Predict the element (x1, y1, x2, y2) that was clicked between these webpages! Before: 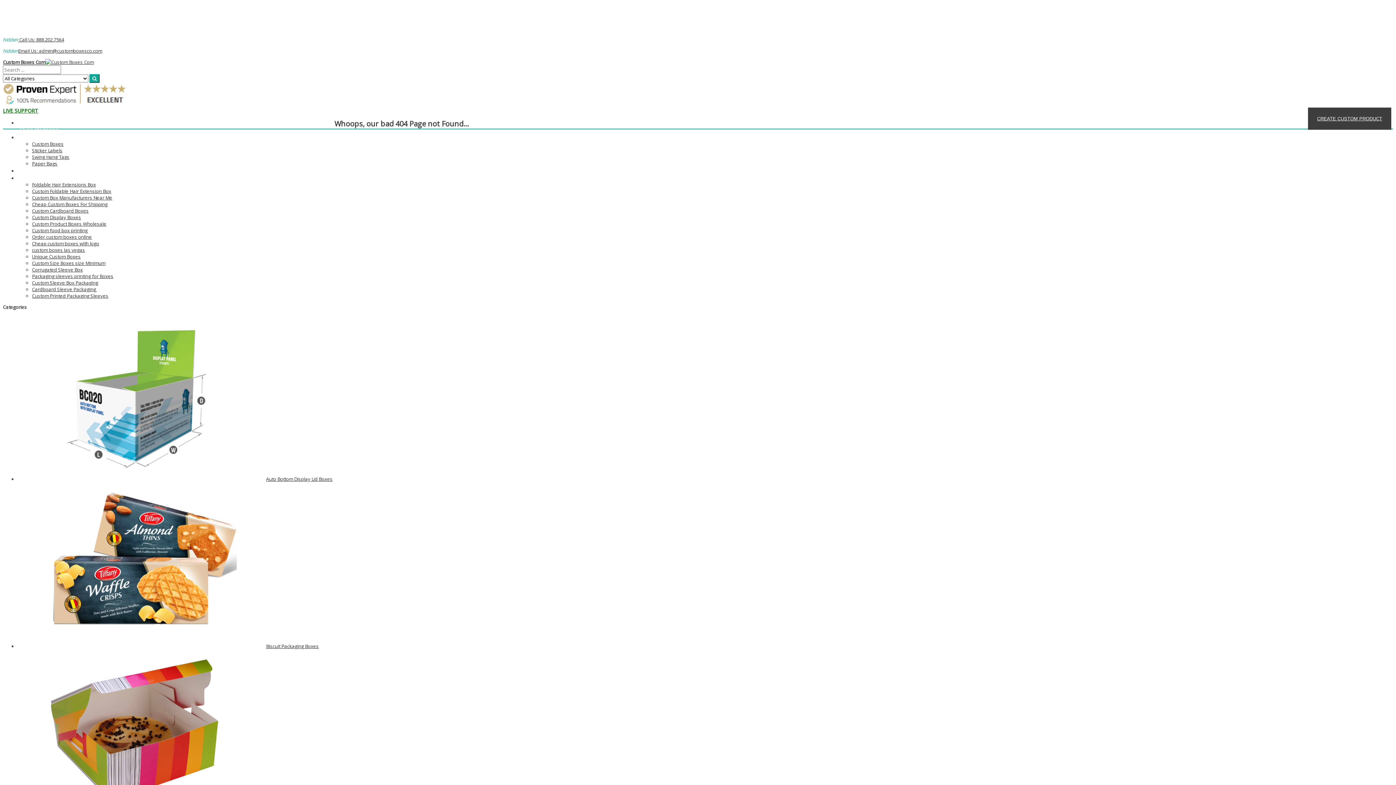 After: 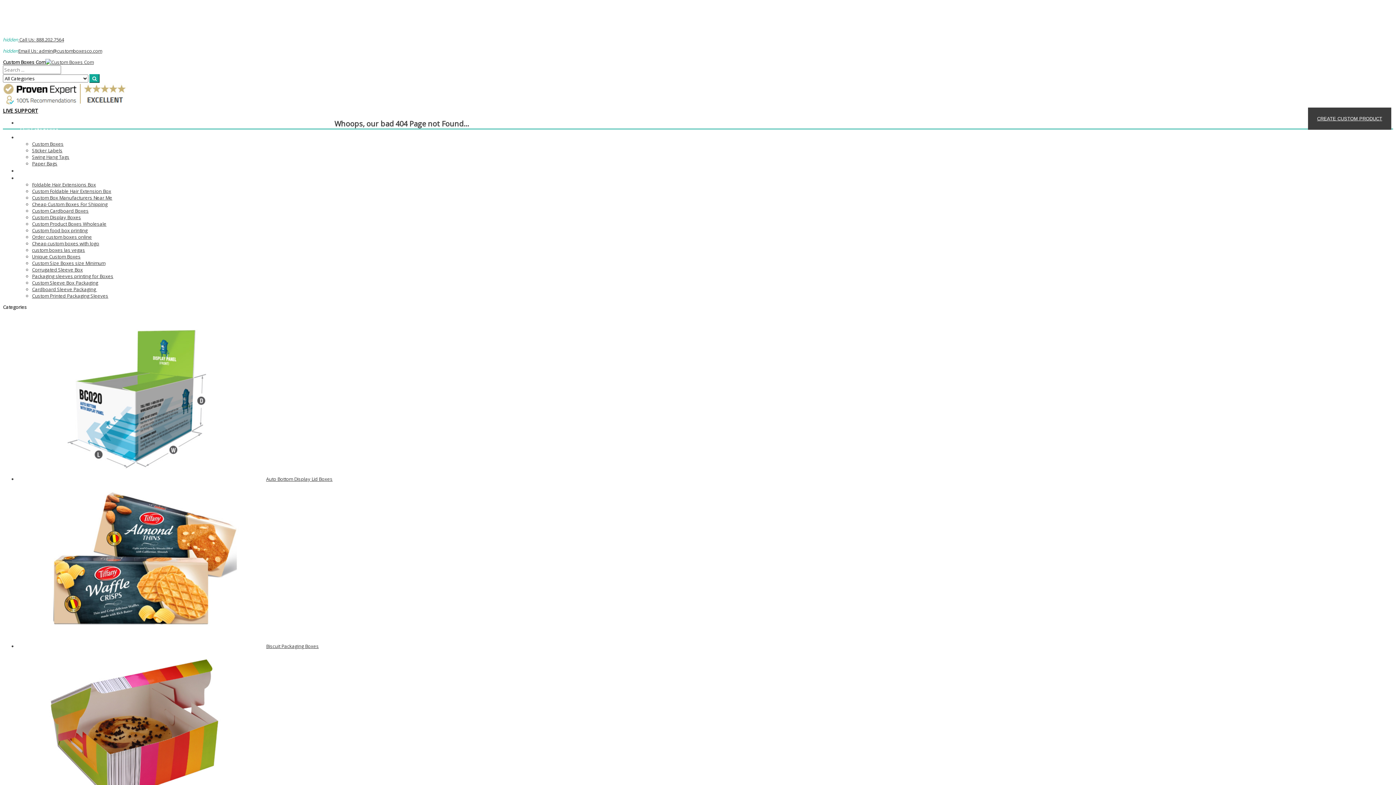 Action: bbox: (2, 107, 38, 114) label: LIVE SUPPORT